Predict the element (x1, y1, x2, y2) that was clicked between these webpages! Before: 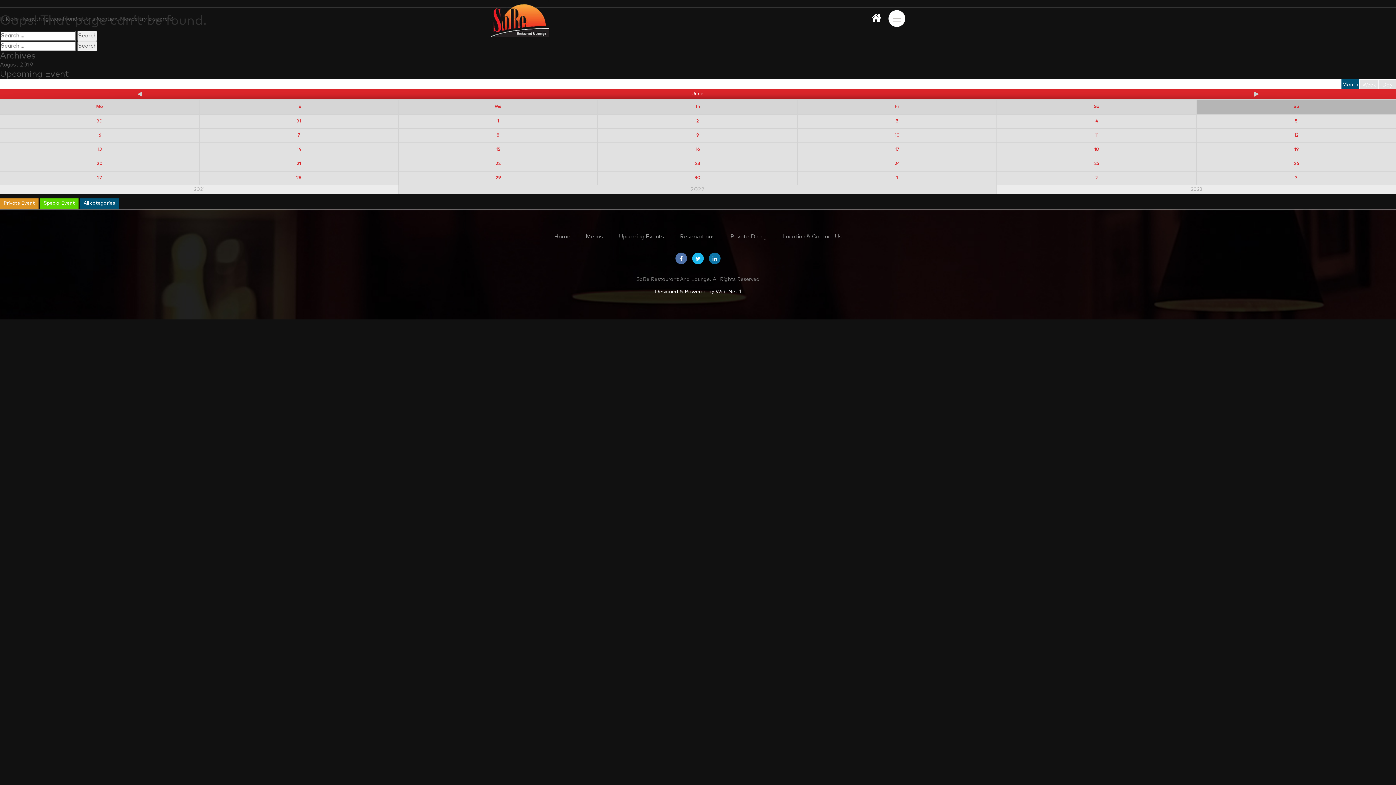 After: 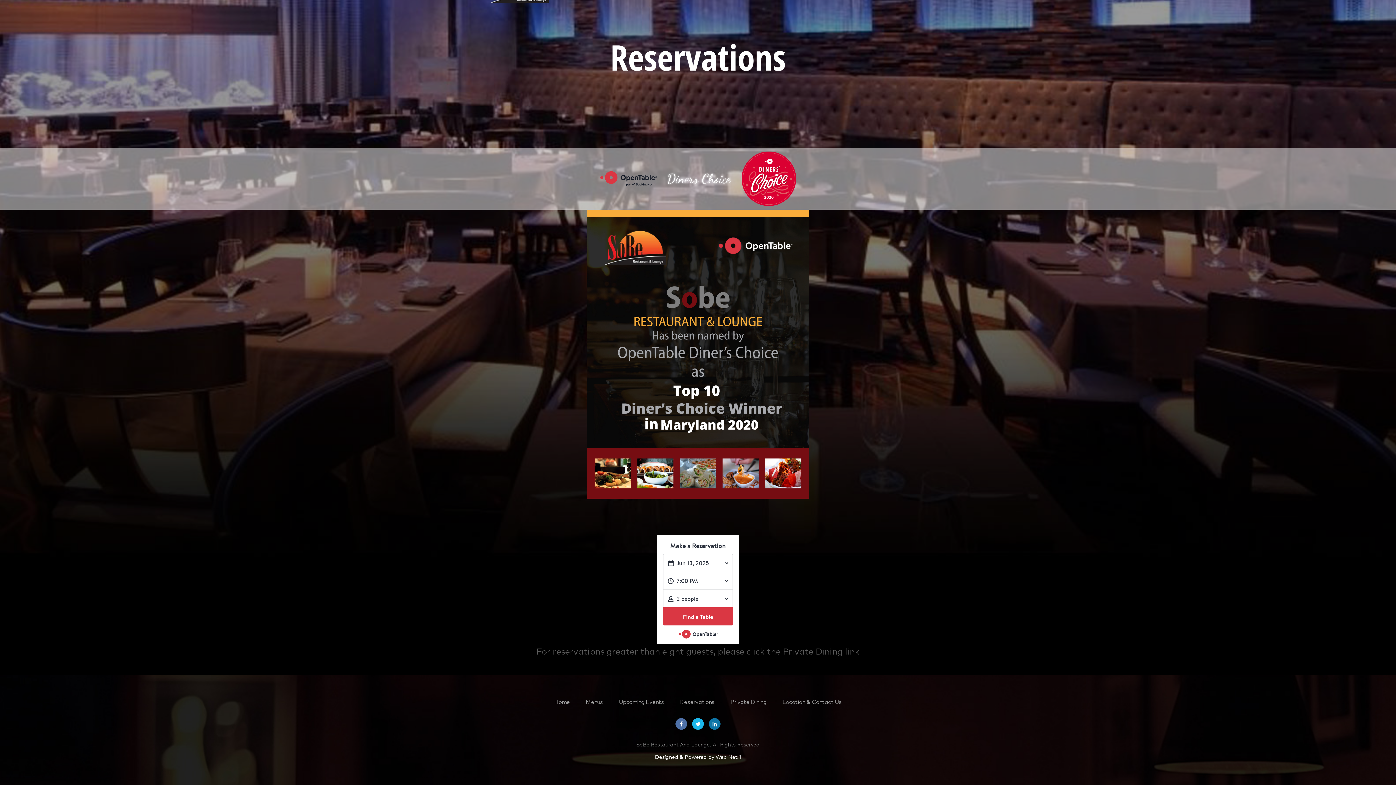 Action: label: Reservations bbox: (680, 234, 714, 239)